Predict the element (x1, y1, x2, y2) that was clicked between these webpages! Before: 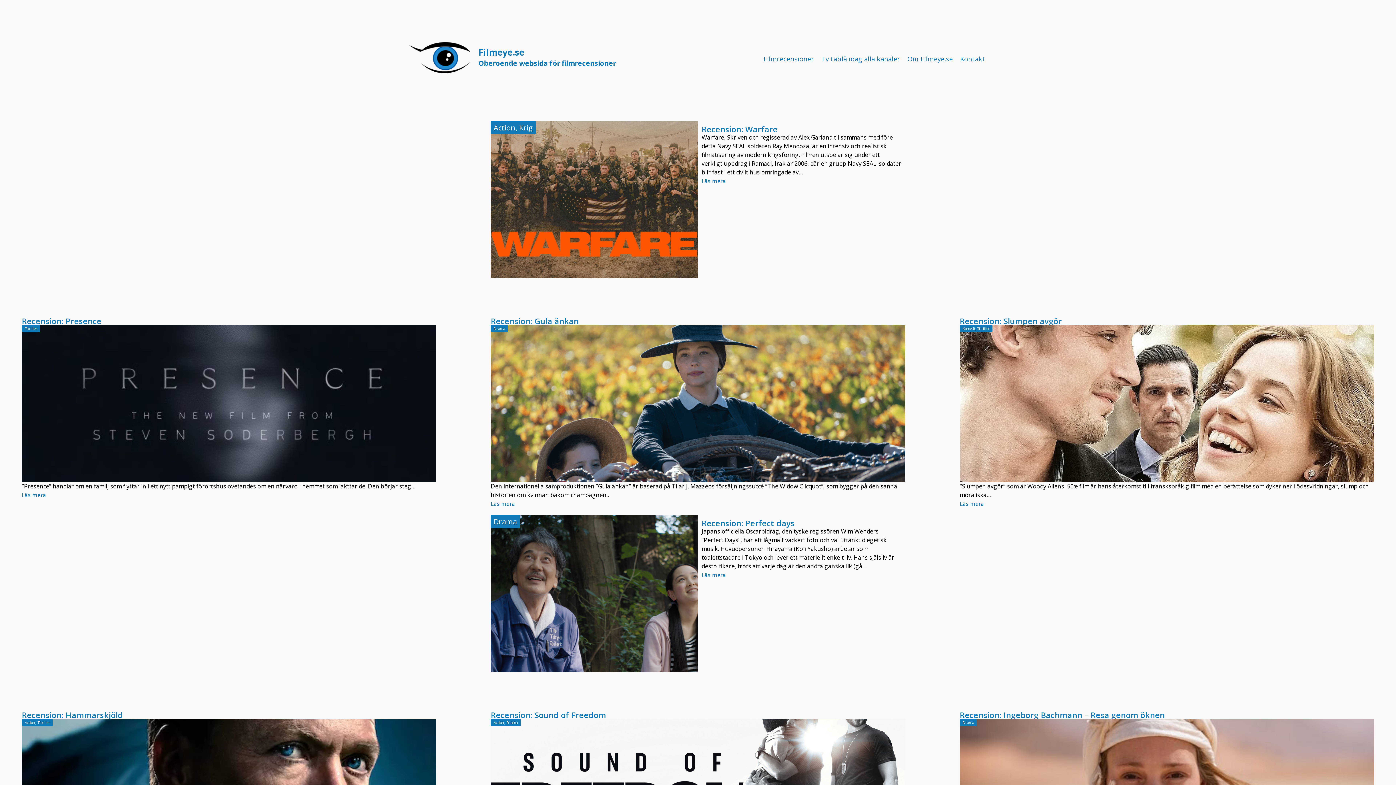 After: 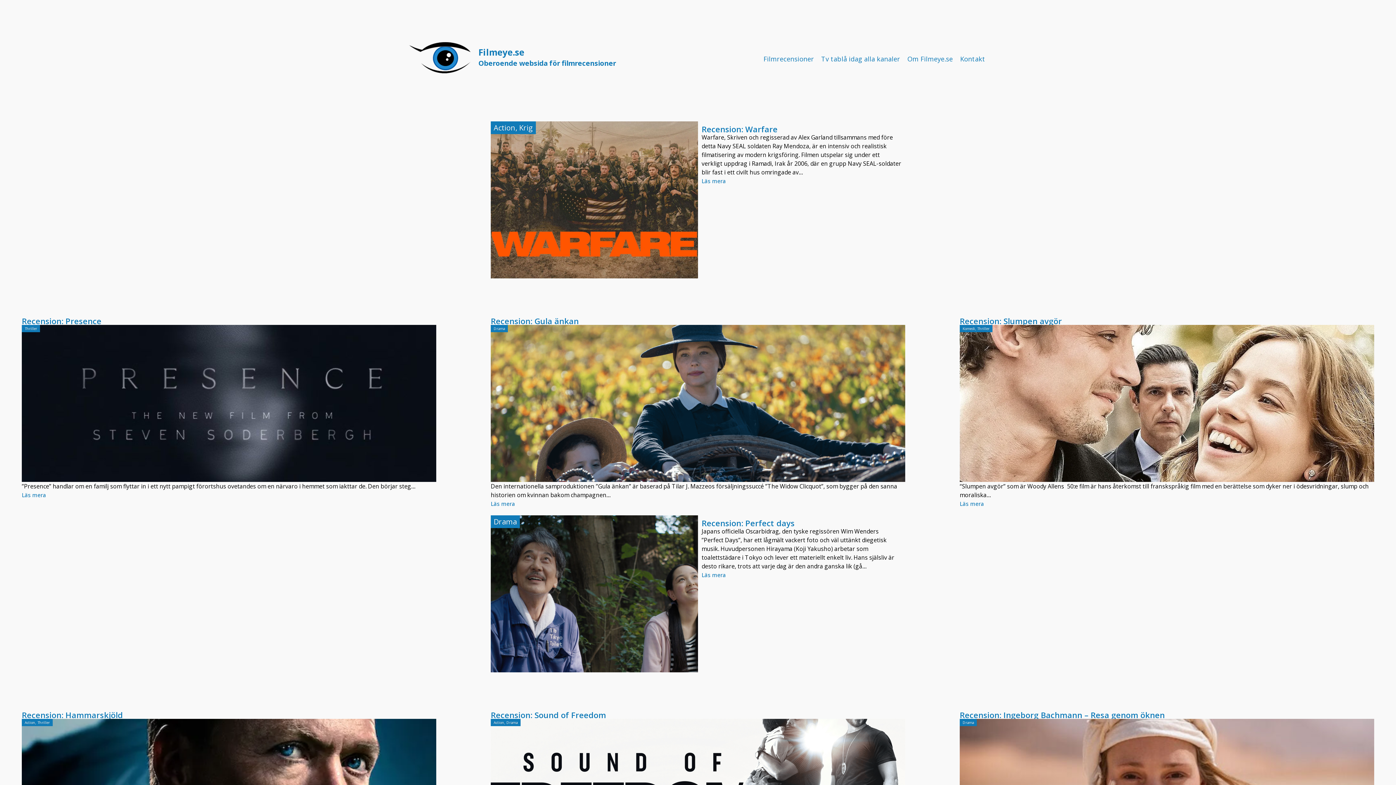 Action: bbox: (407, 67, 473, 75)